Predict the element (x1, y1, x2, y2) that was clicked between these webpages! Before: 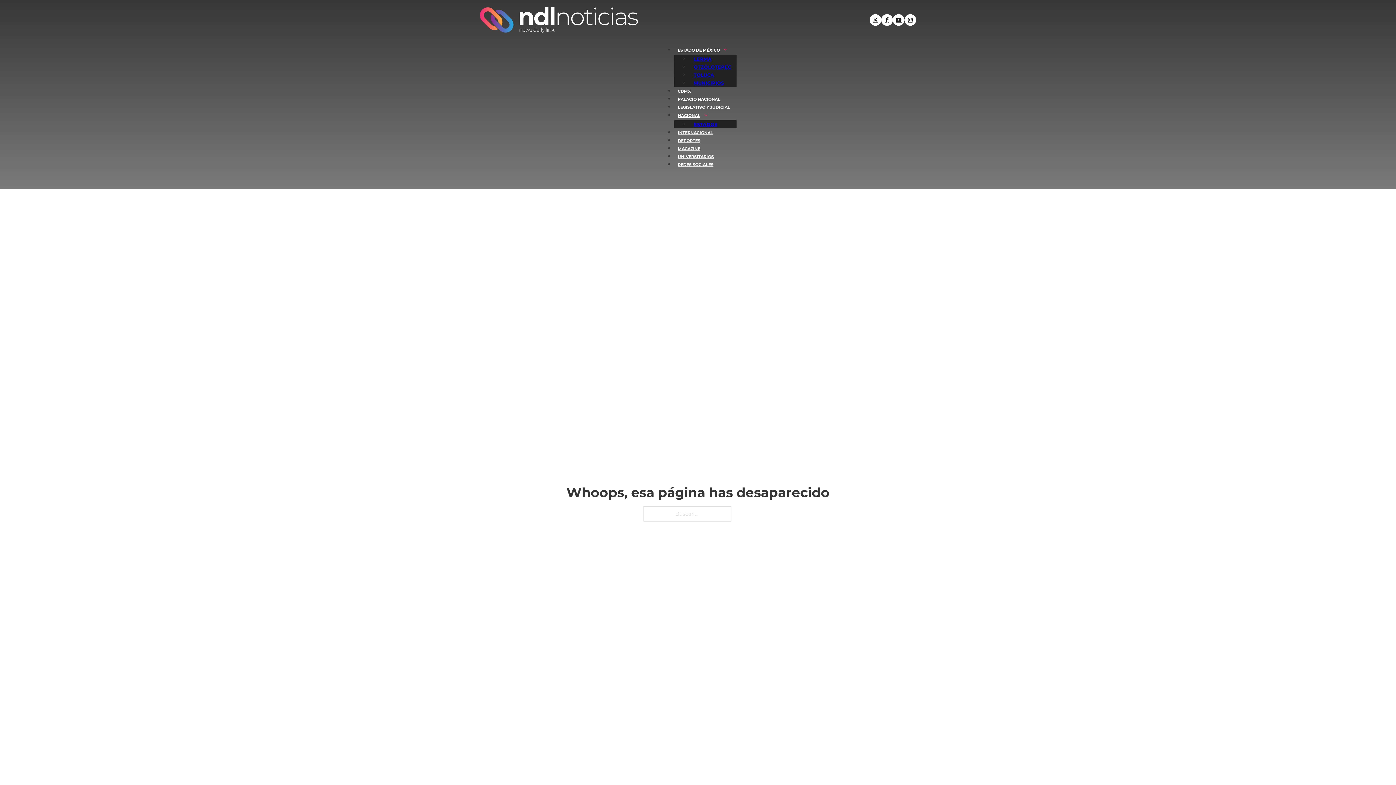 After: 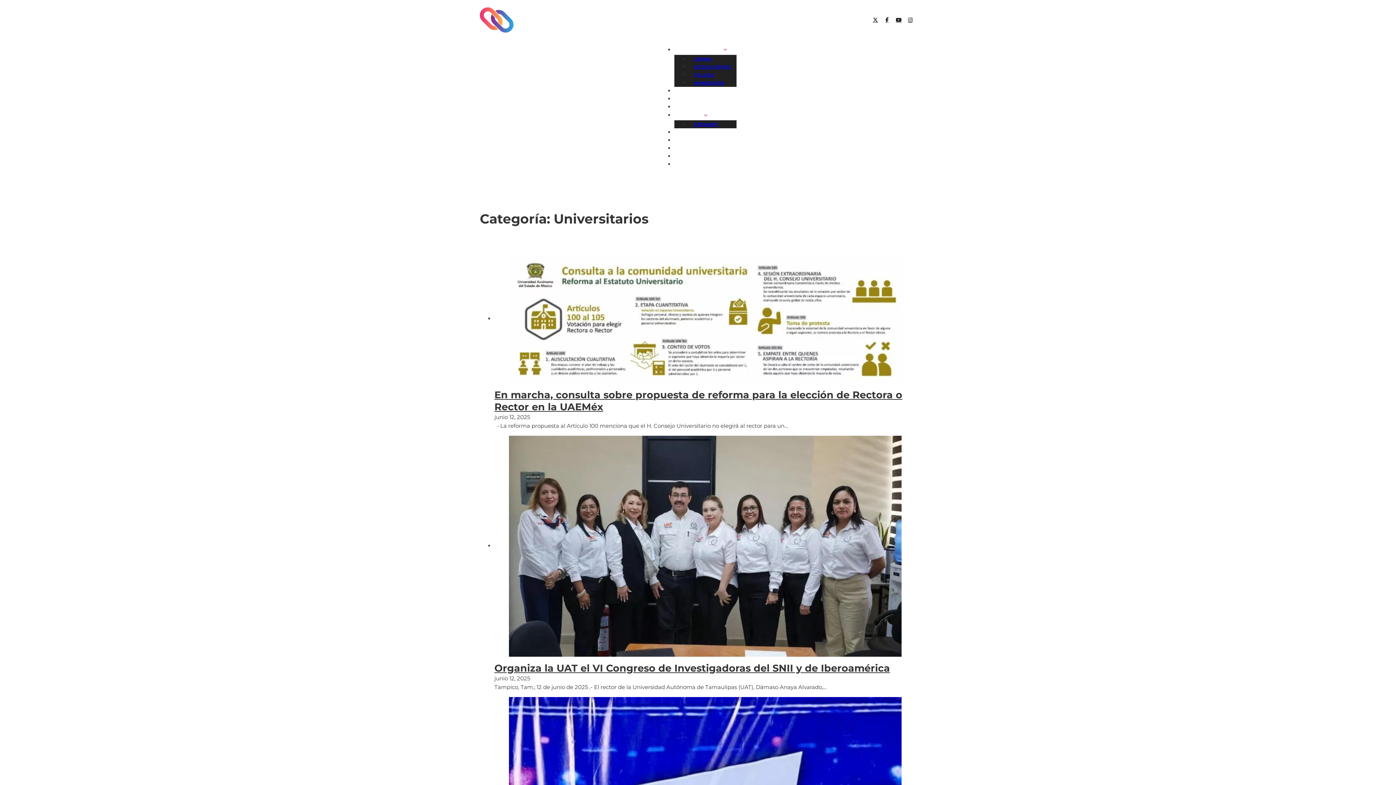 Action: bbox: (674, 152, 717, 161) label: UNIVERSITARIOS